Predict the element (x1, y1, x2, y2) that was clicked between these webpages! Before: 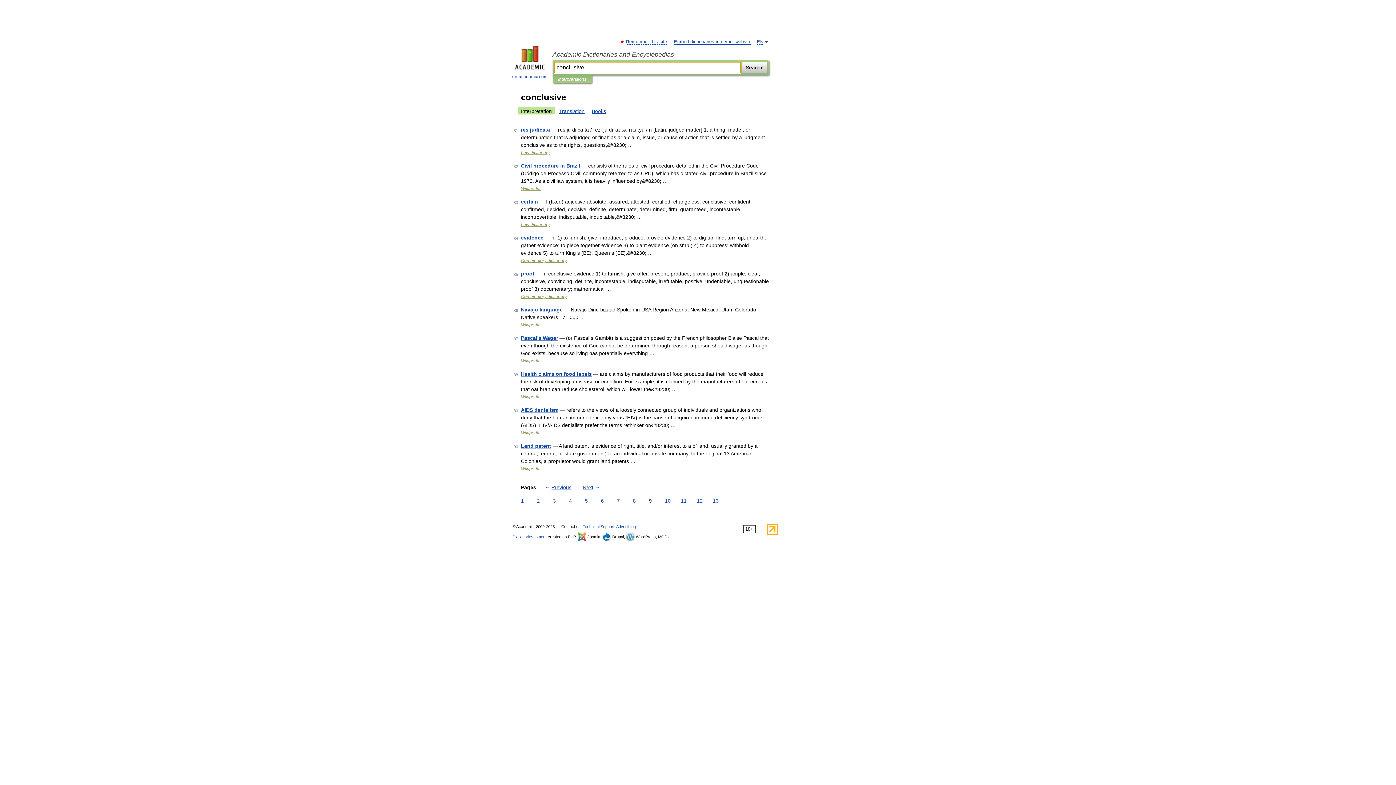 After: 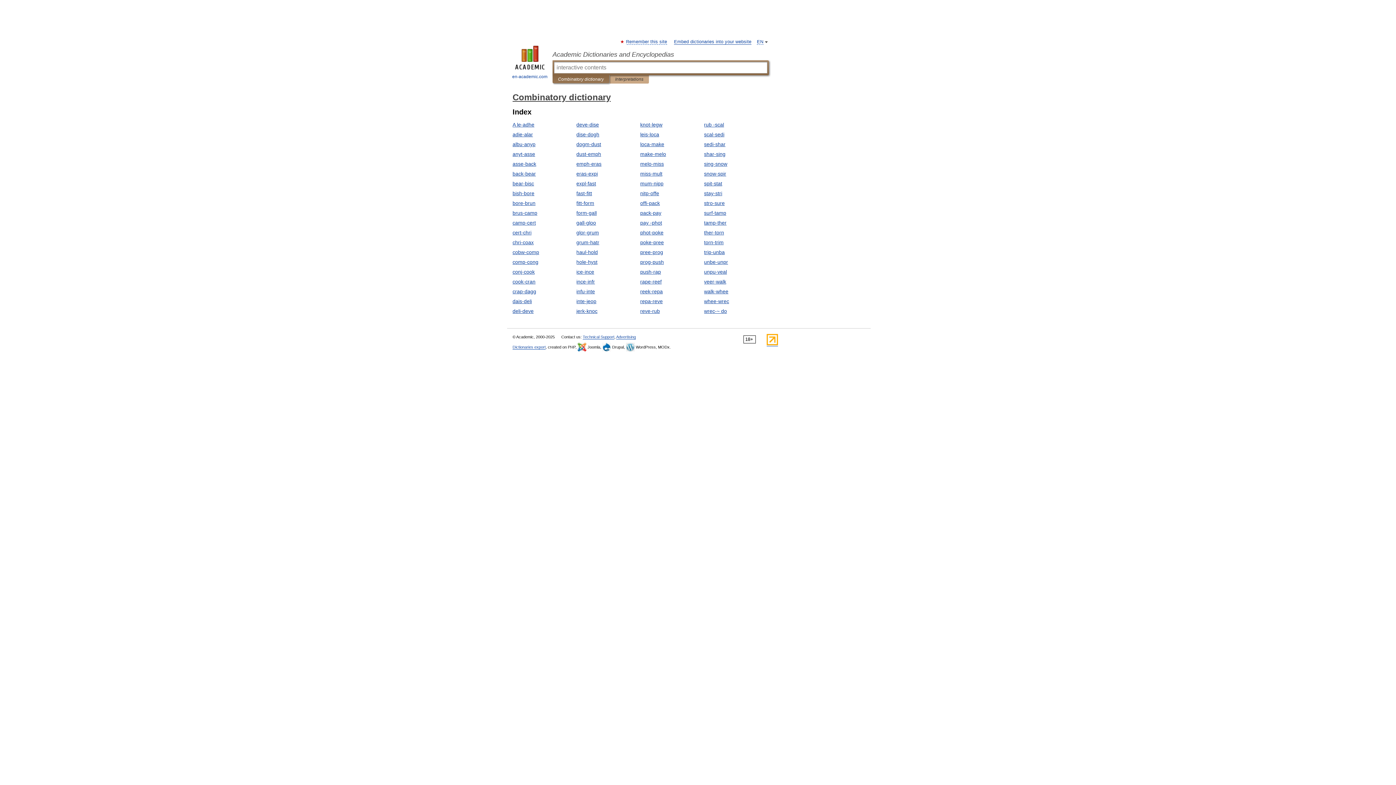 Action: label: Combinatory dictionary bbox: (521, 258, 566, 263)